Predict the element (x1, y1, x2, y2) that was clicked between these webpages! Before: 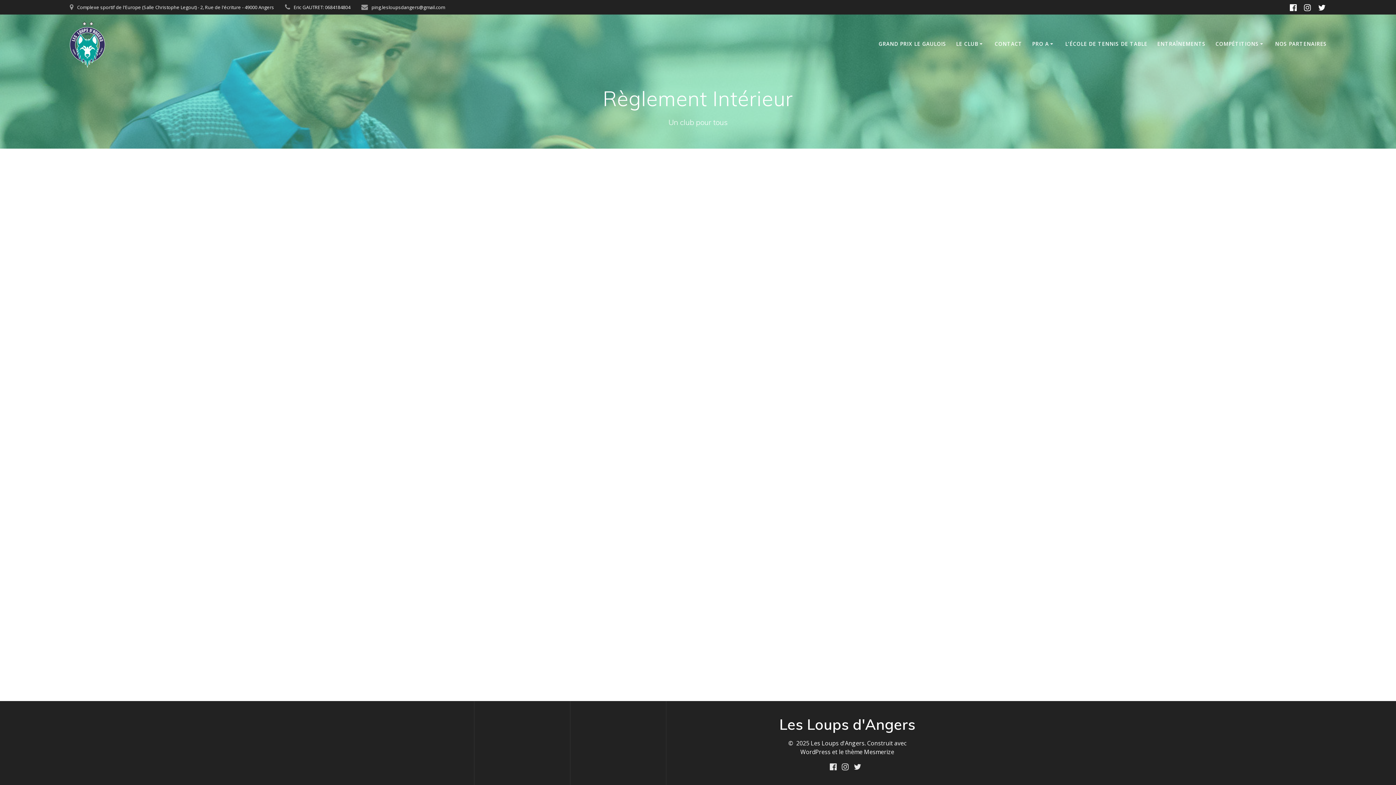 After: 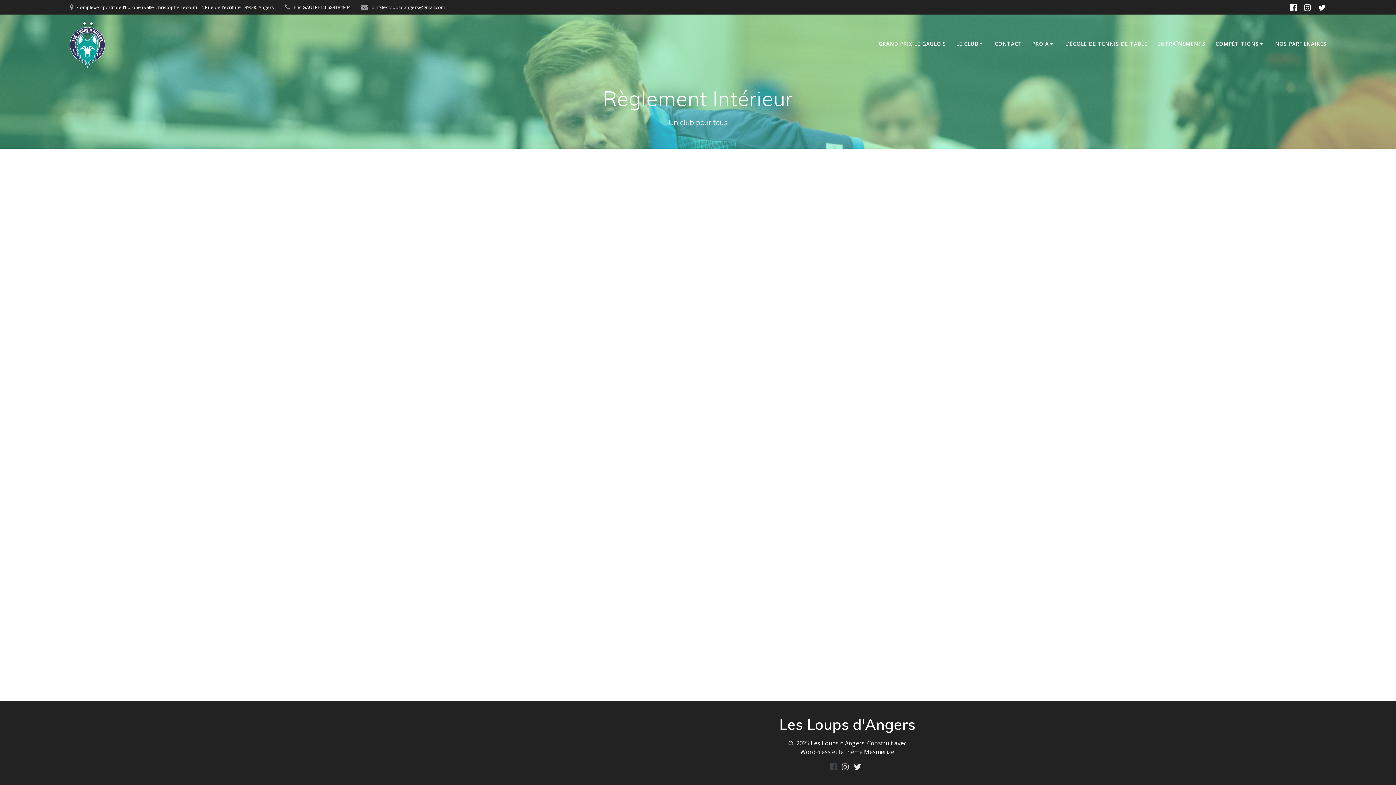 Action: bbox: (830, 762, 836, 771)